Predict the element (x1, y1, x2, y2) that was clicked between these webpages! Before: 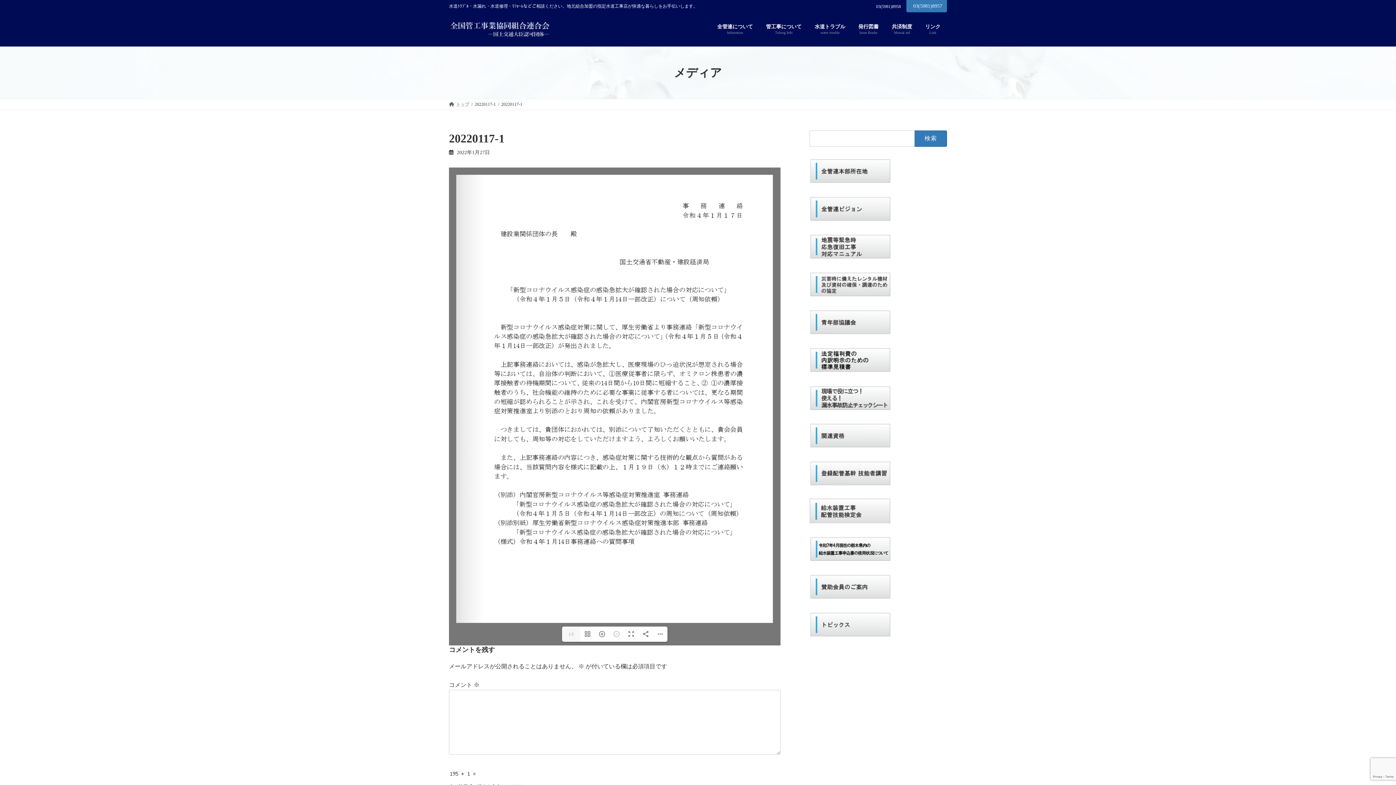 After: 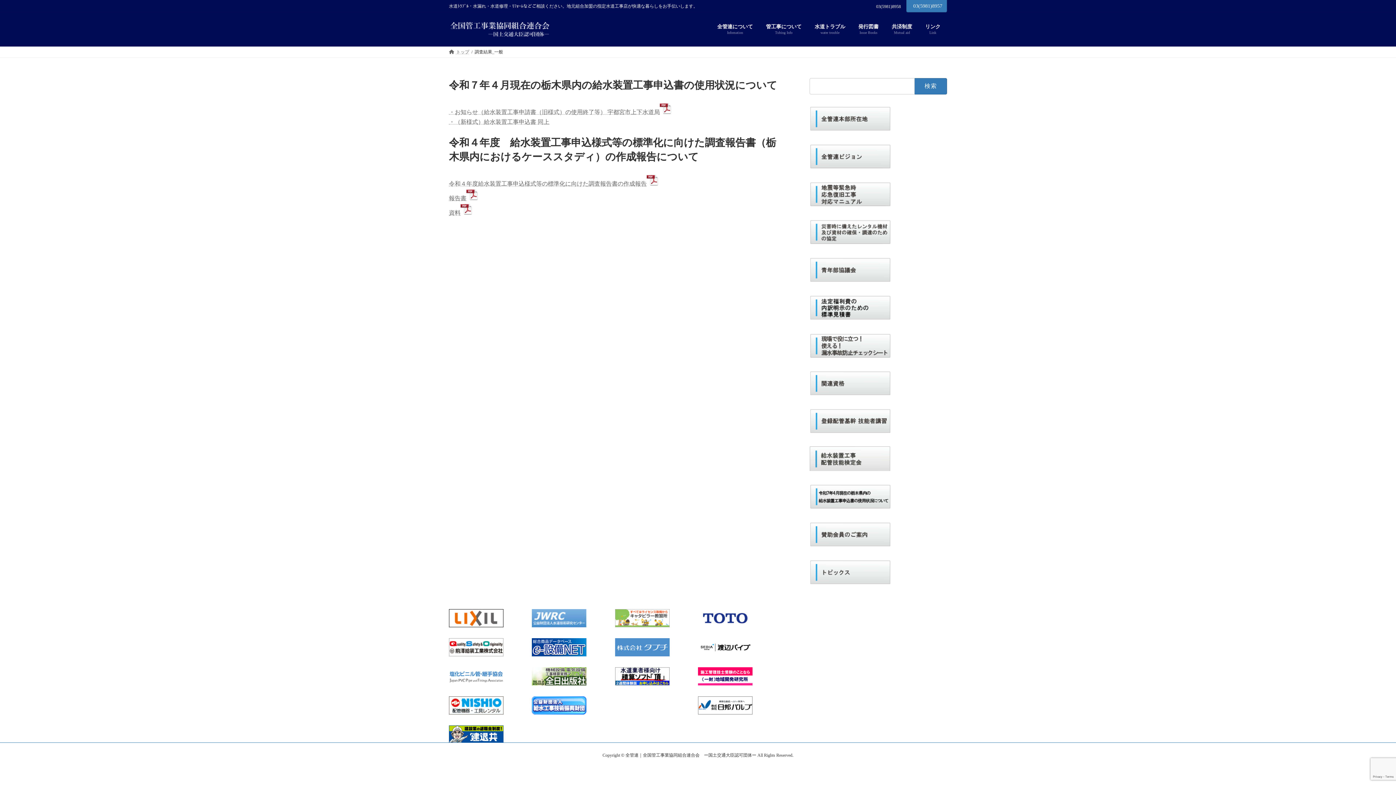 Action: bbox: (809, 556, 890, 562)